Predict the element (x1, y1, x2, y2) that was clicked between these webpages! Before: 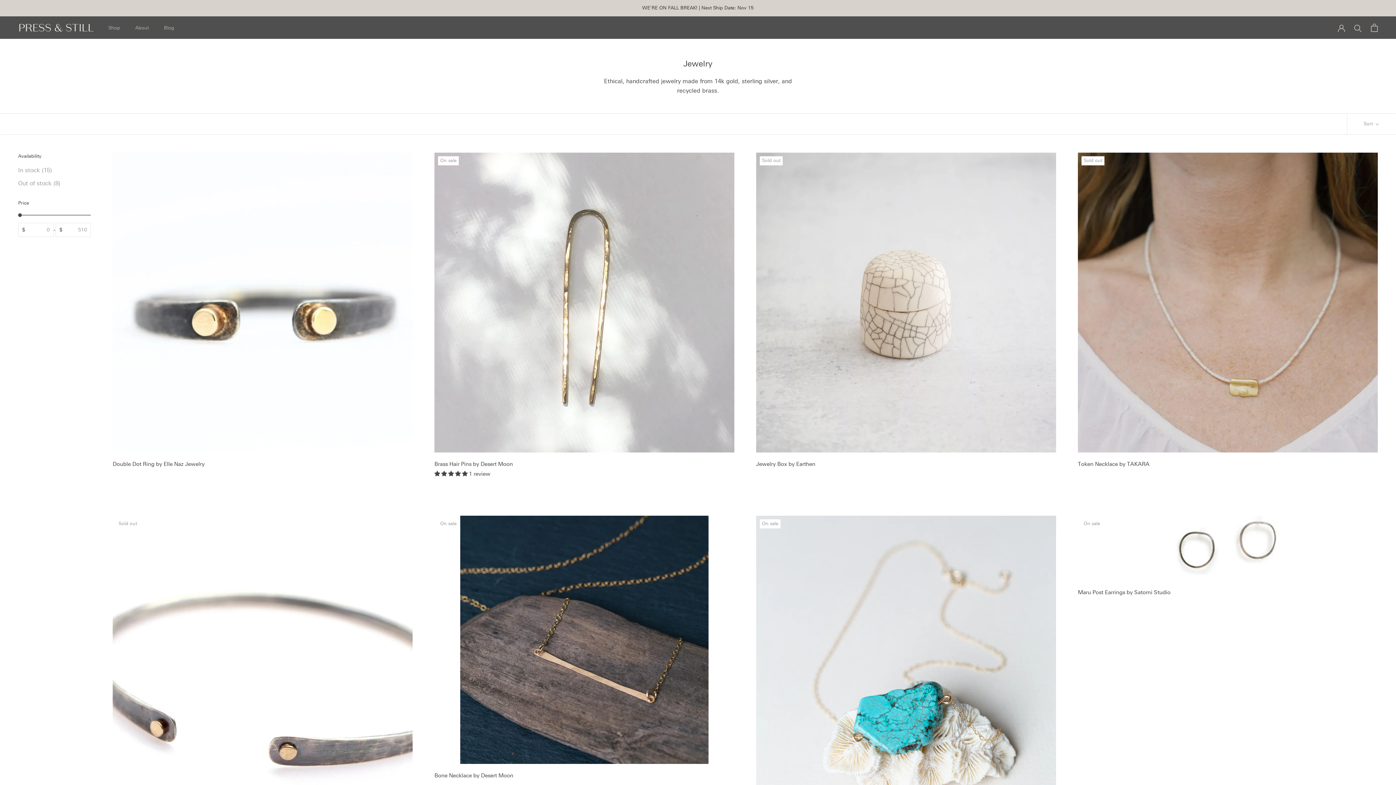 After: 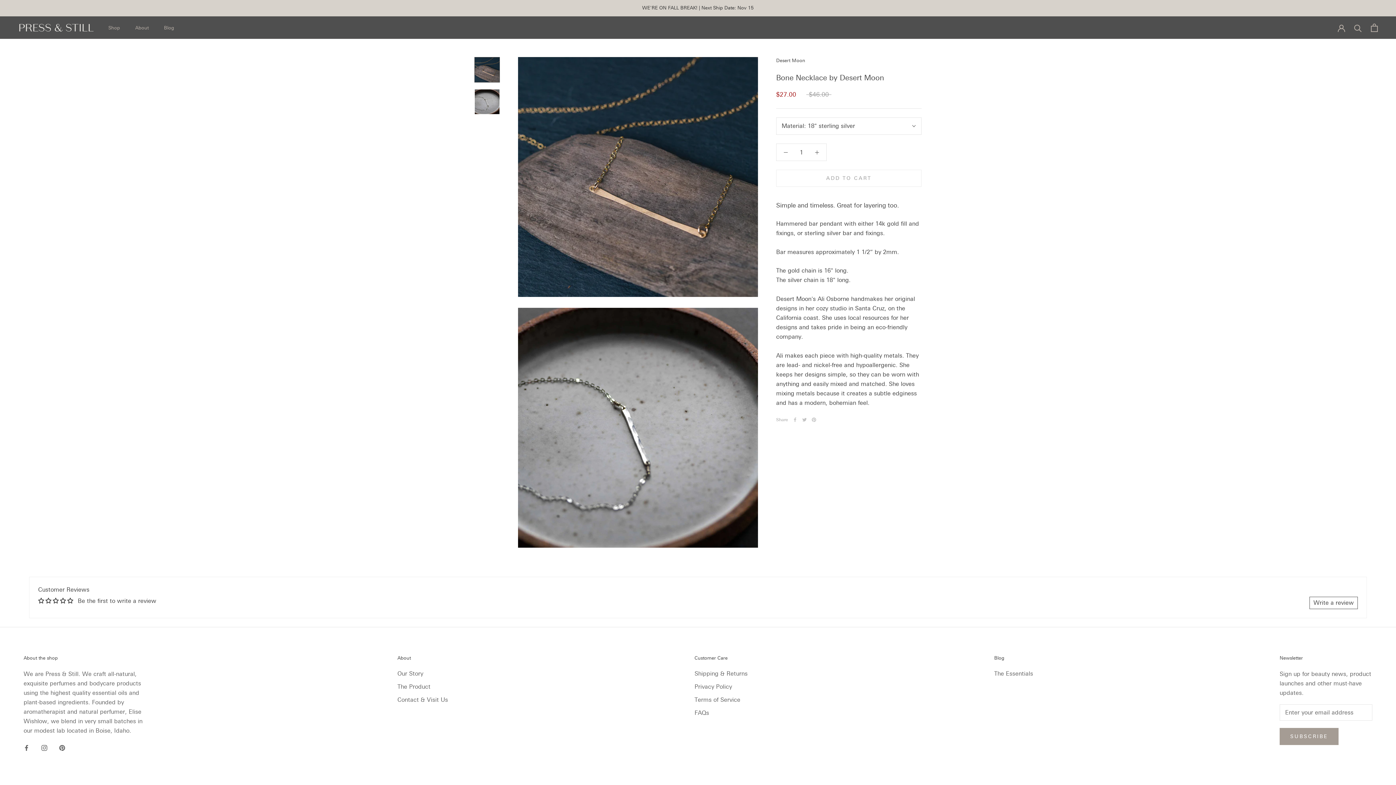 Action: bbox: (434, 772, 513, 779) label: Bone Necklace by Desert Moon